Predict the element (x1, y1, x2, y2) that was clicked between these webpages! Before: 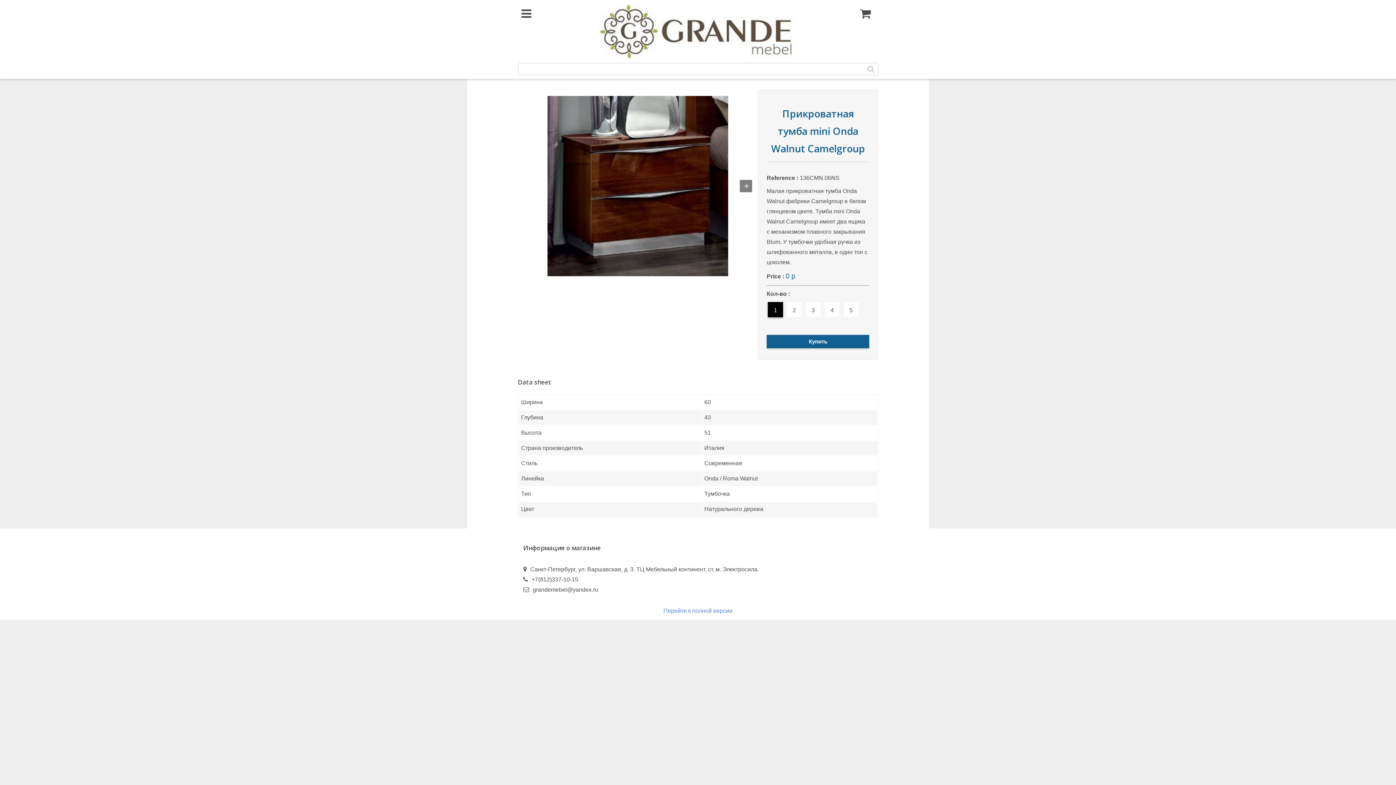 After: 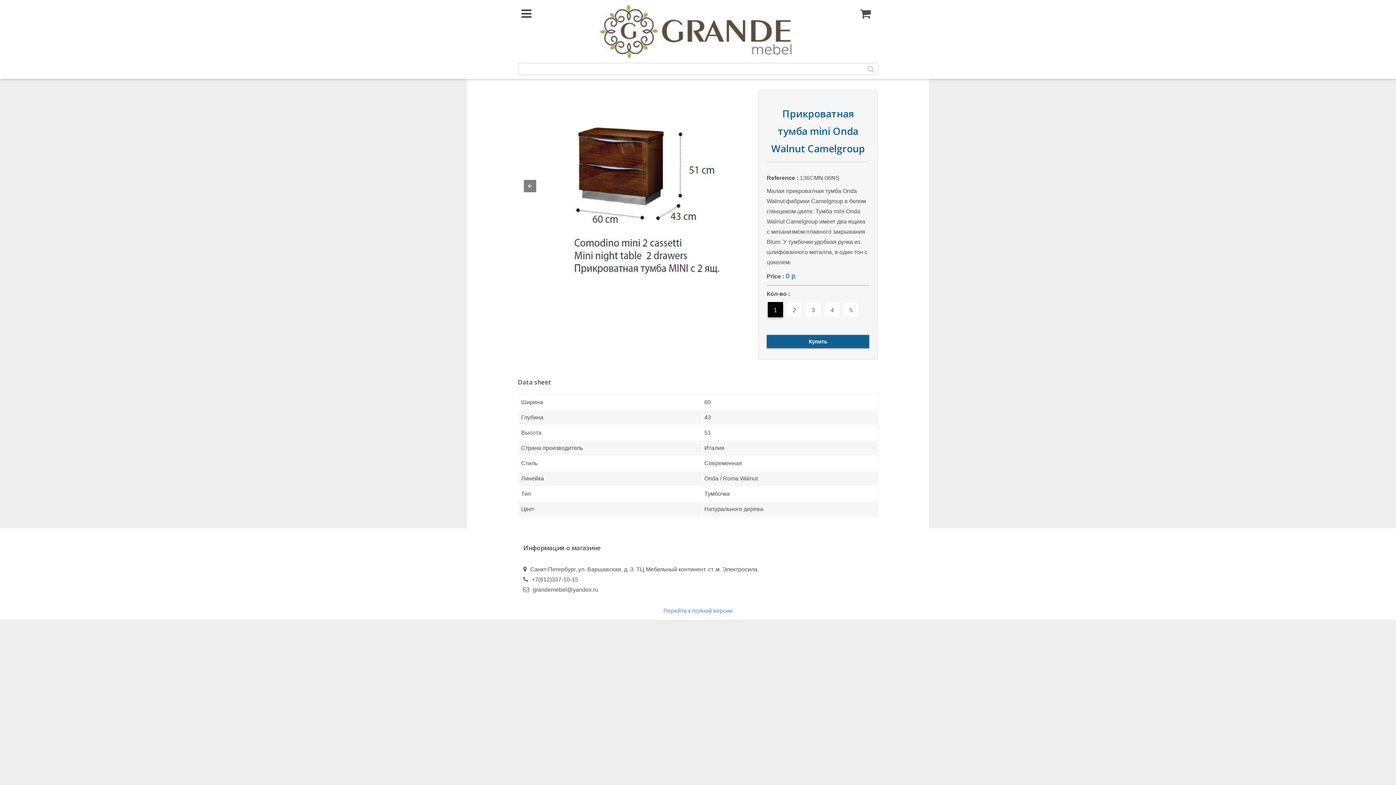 Action: bbox: (740, 179, 752, 192)